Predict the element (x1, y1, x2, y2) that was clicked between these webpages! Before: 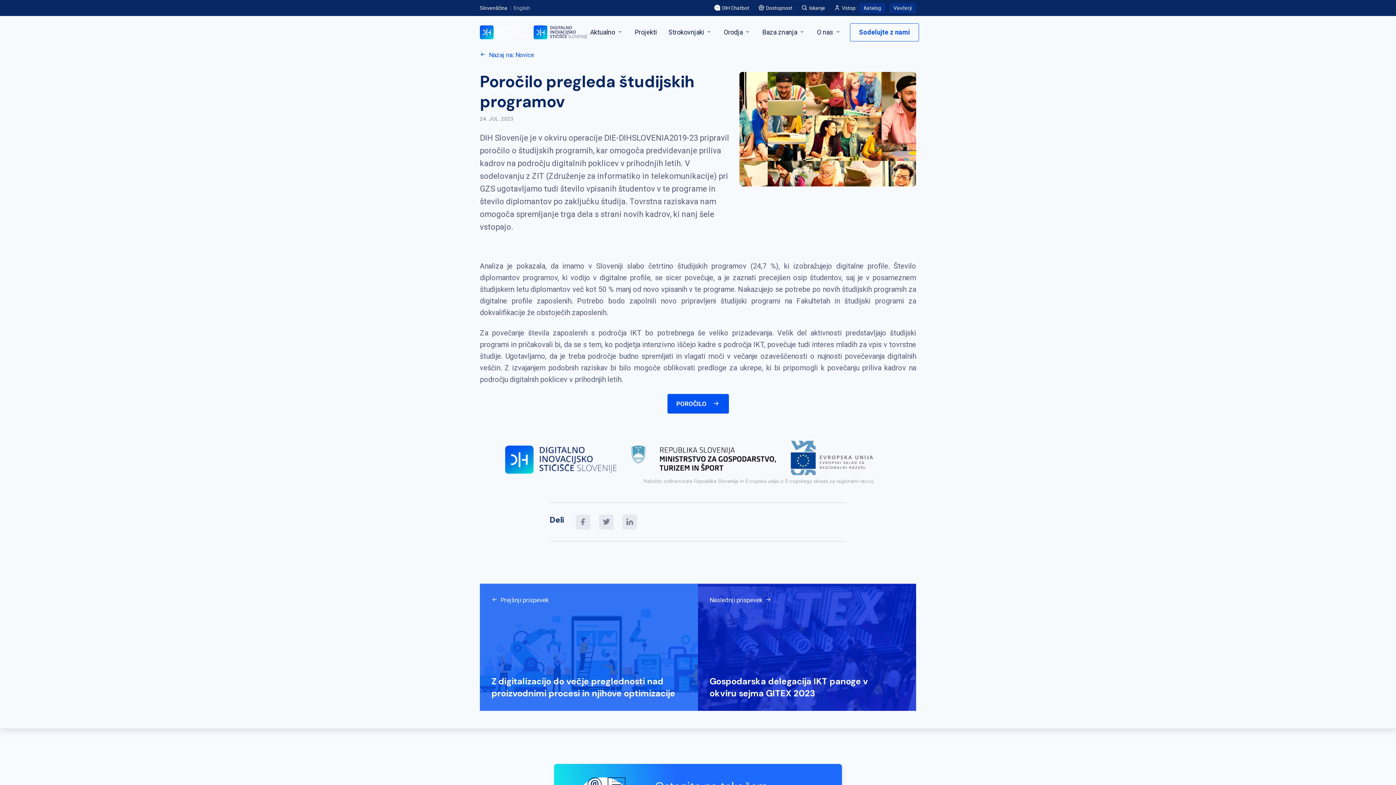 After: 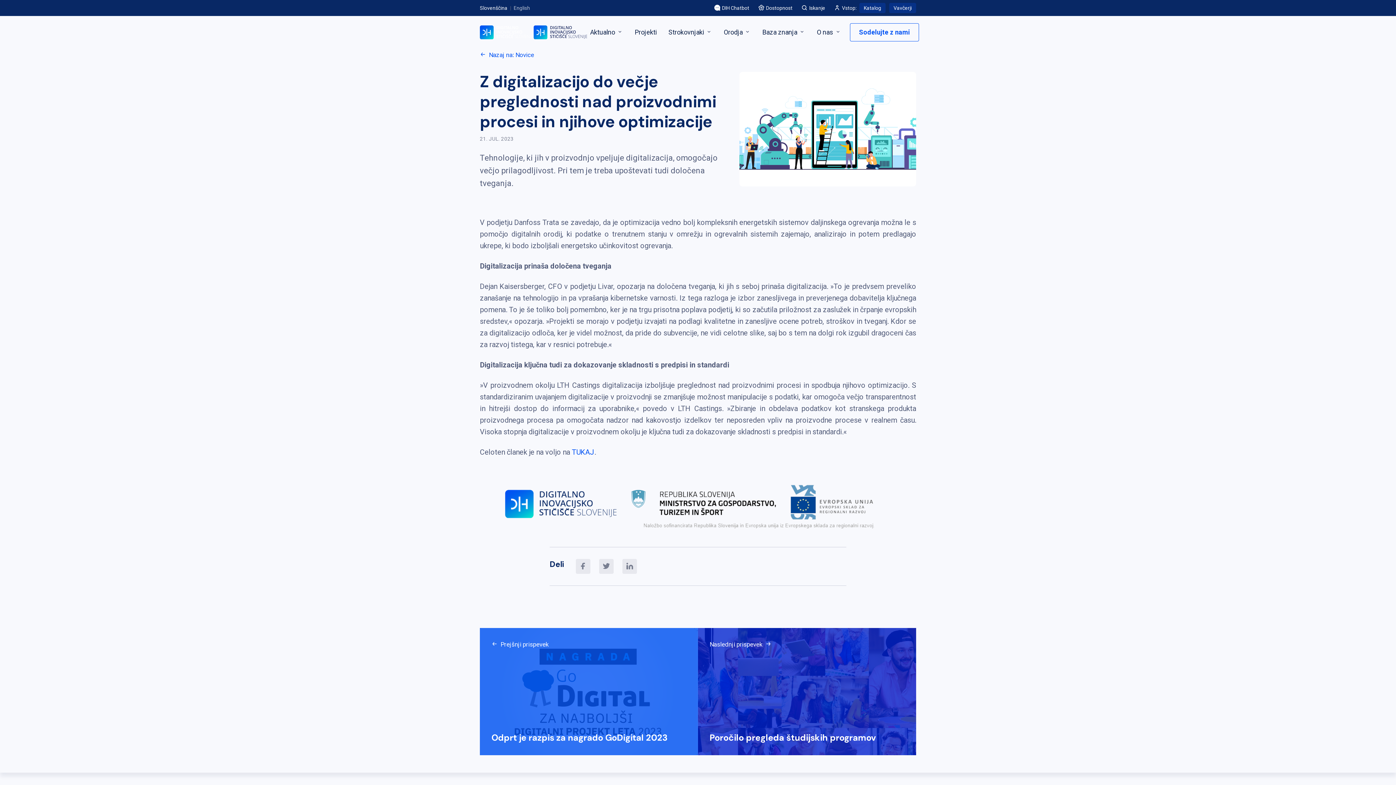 Action: bbox: (480, 584, 698, 711)